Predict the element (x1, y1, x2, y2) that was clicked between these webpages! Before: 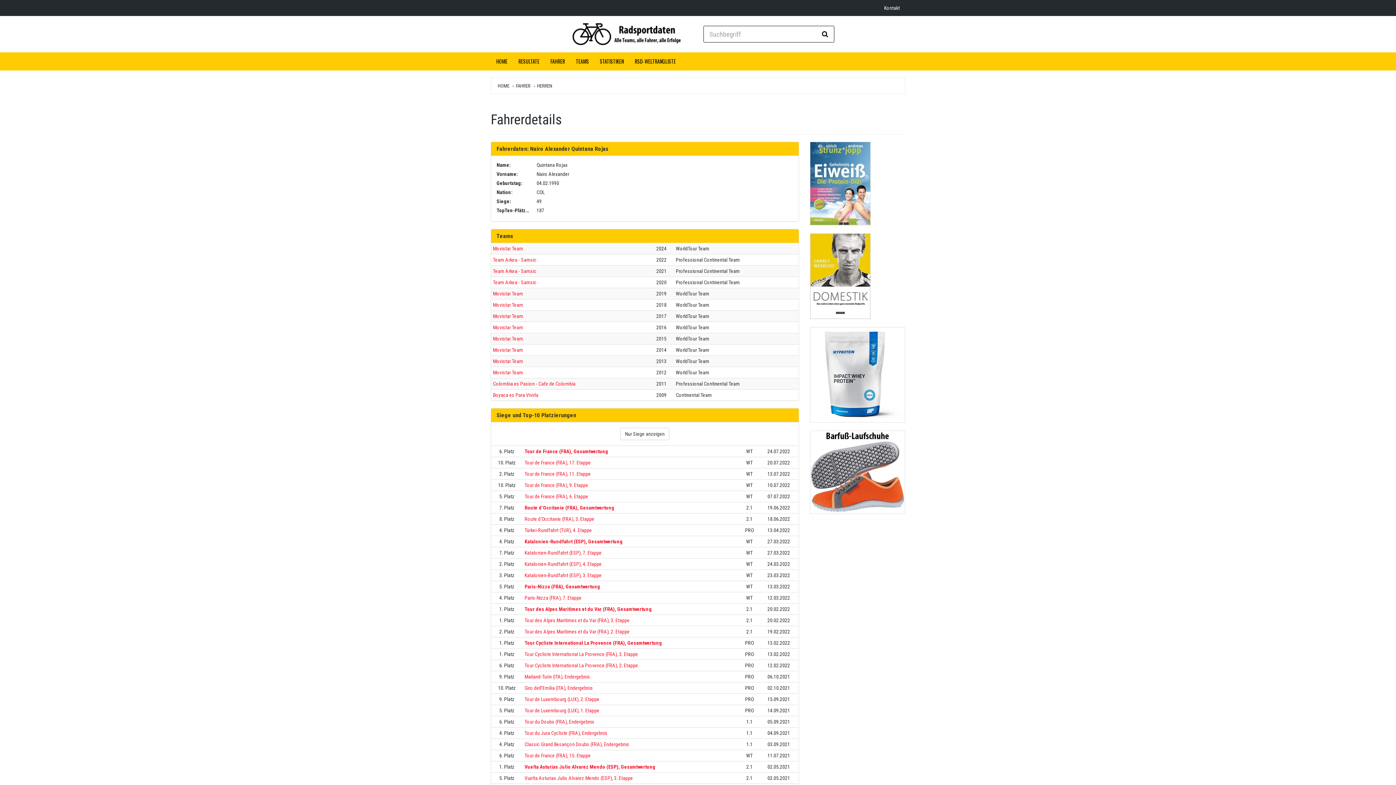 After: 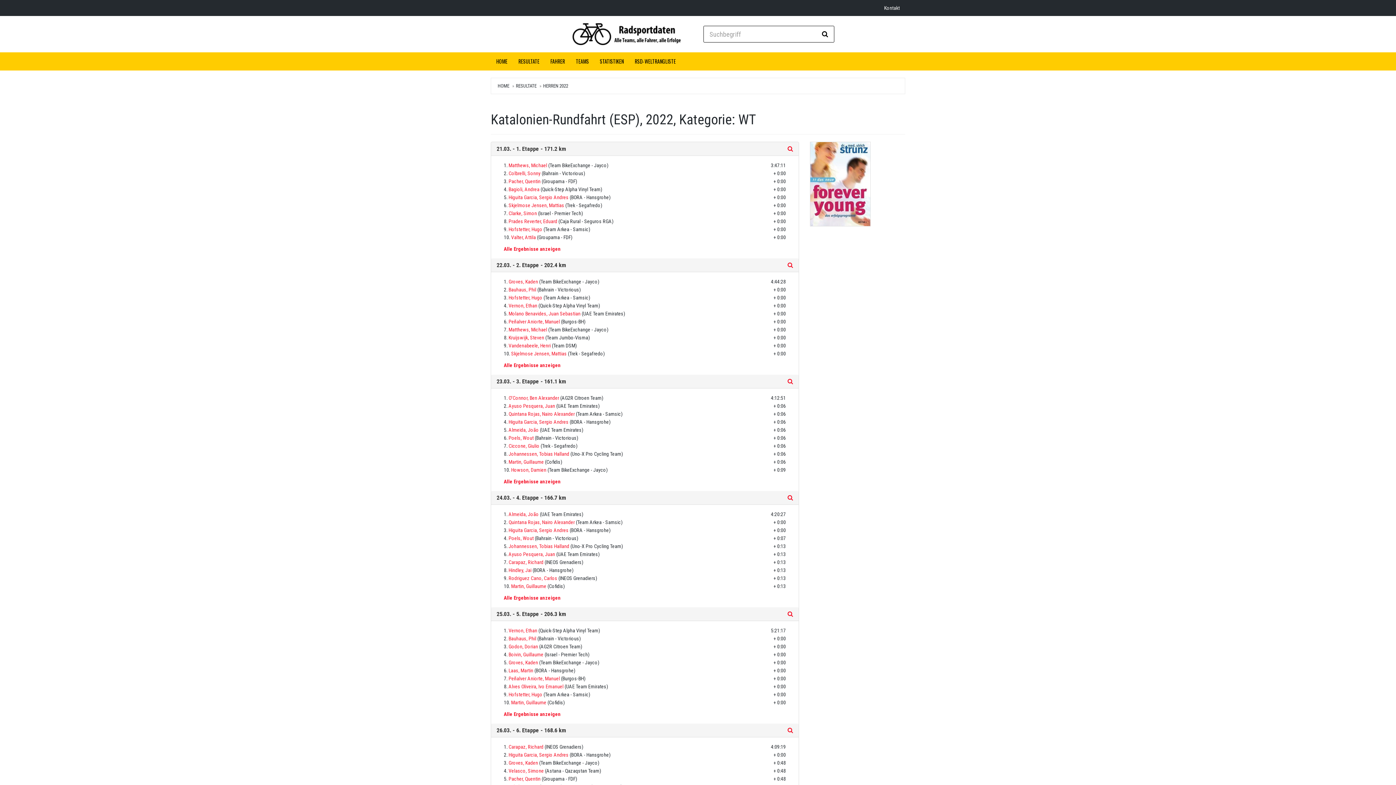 Action: label: Katalonien-Rundfahrt (ESP), 4. Etappe bbox: (524, 561, 601, 567)